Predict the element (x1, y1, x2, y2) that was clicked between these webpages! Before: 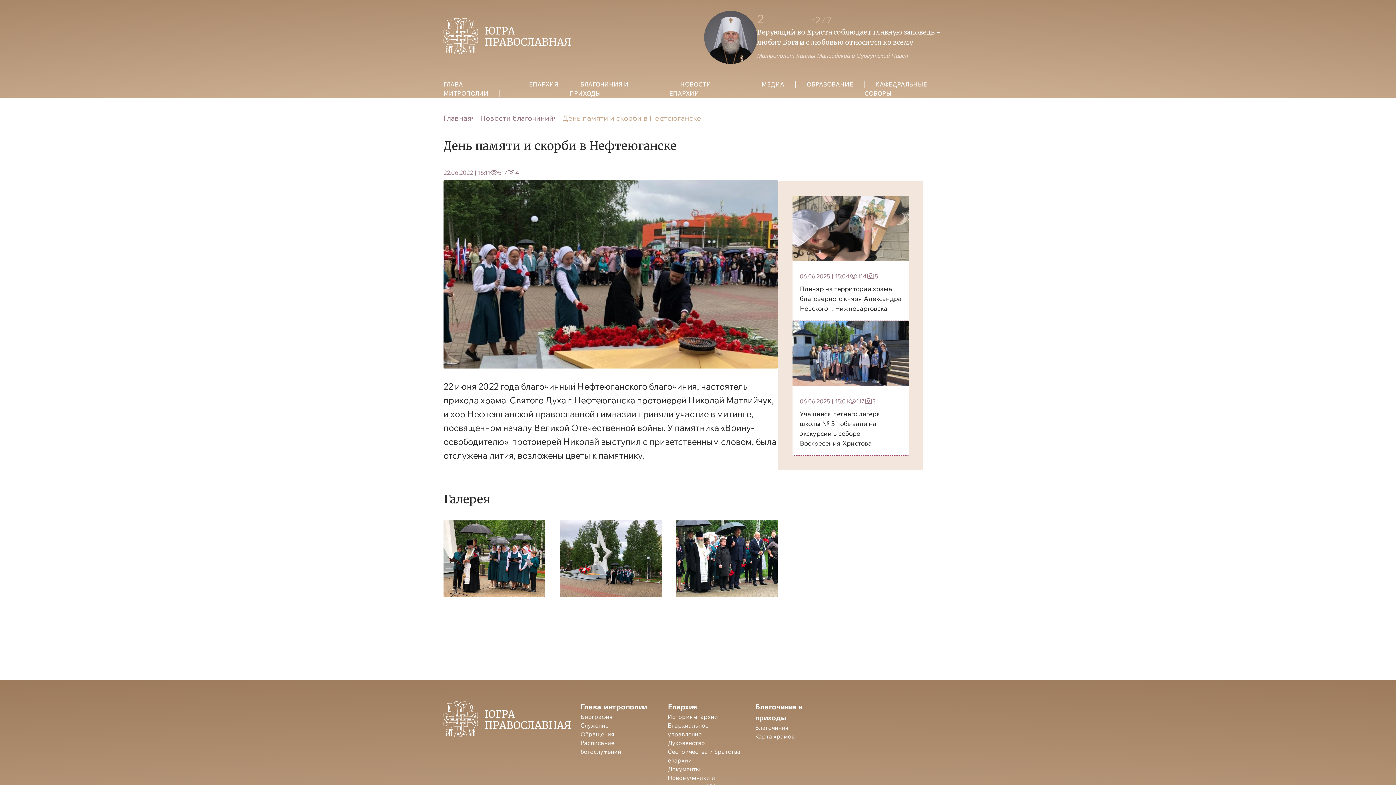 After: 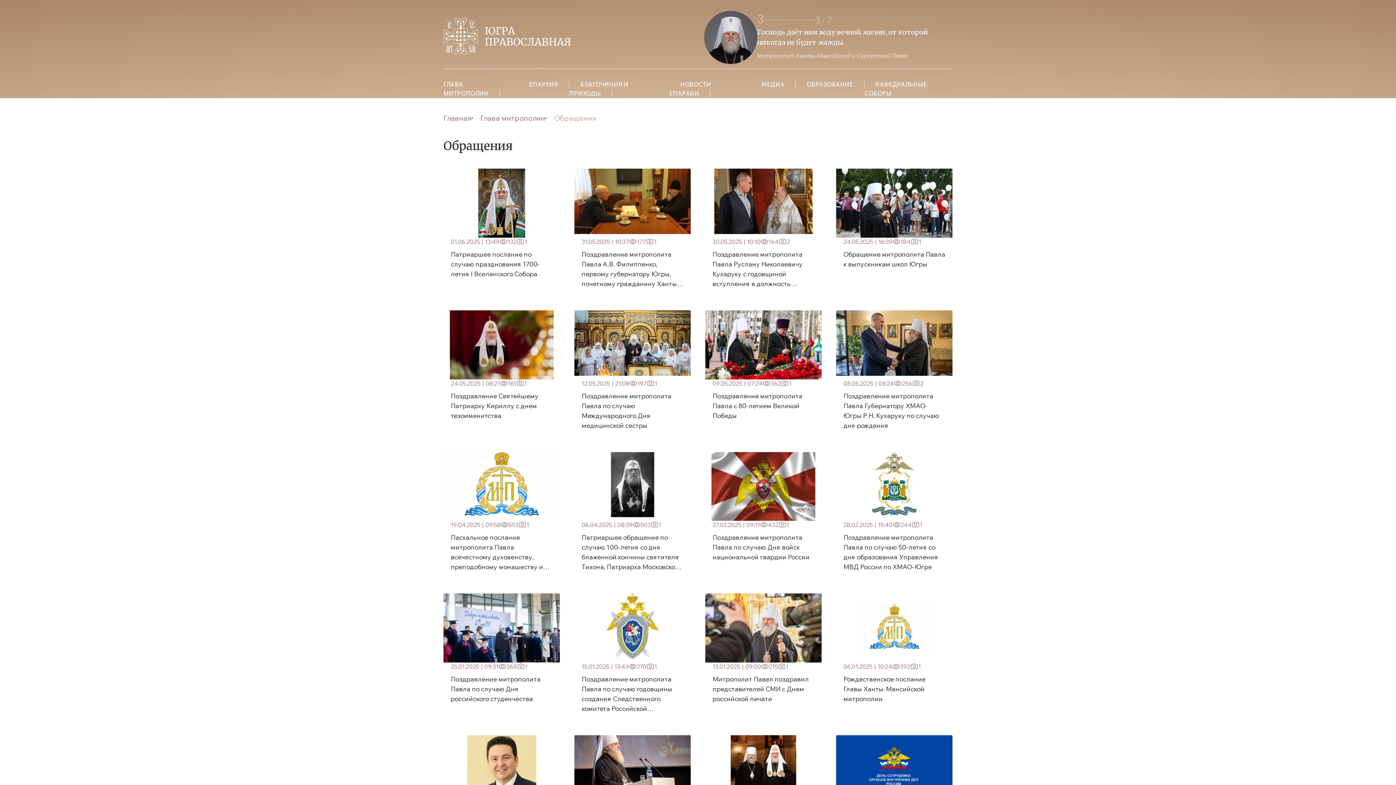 Action: bbox: (580, 730, 614, 738) label: Обращения